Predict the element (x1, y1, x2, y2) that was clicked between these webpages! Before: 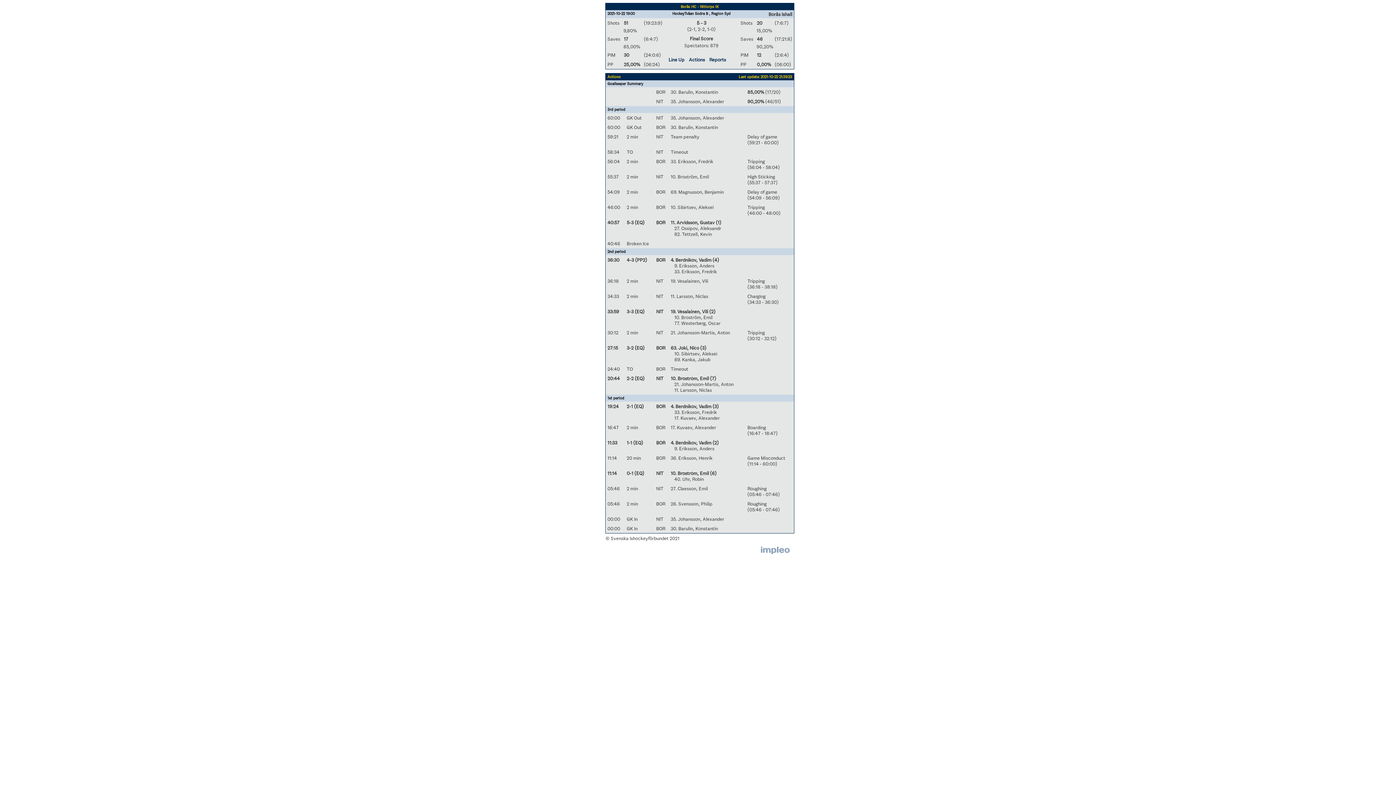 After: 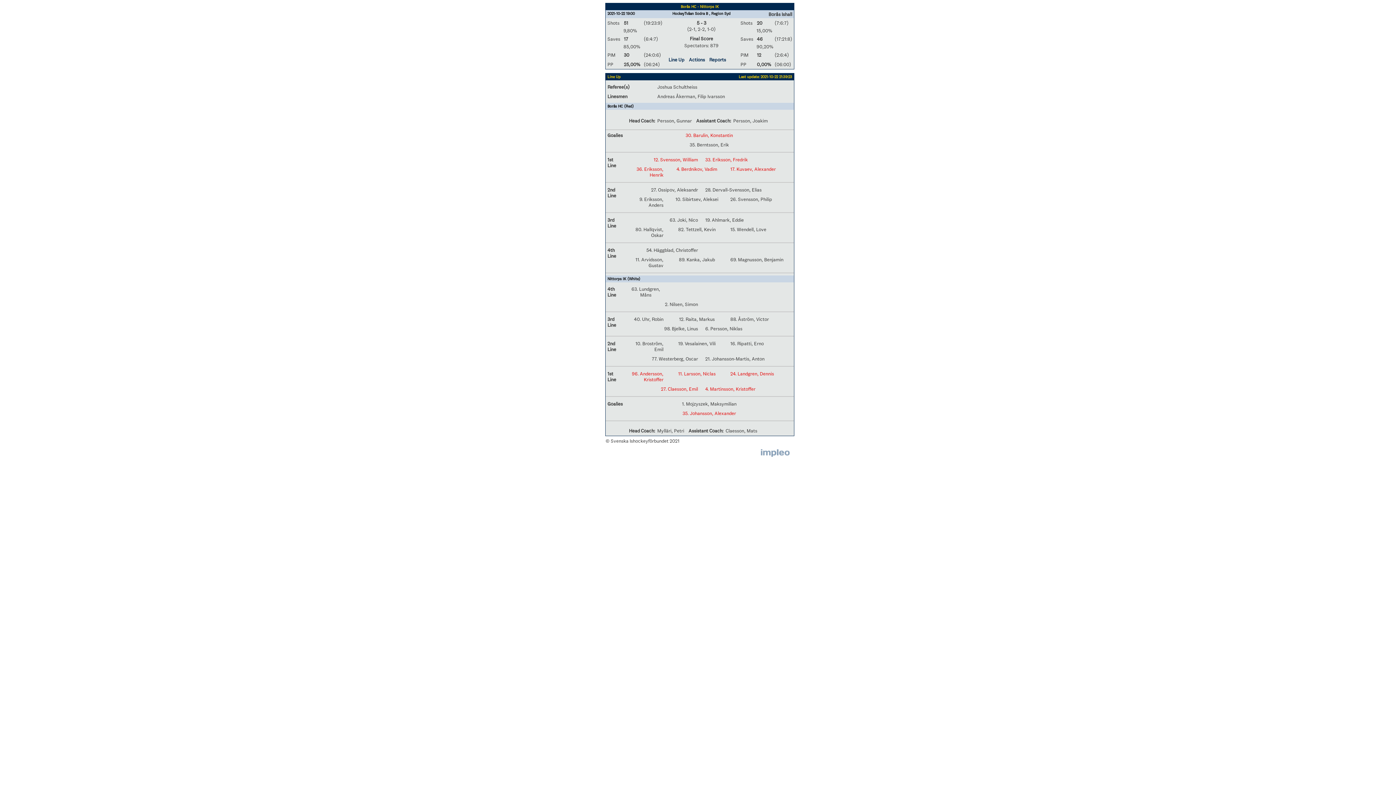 Action: label: Line Up bbox: (668, 56, 684, 62)